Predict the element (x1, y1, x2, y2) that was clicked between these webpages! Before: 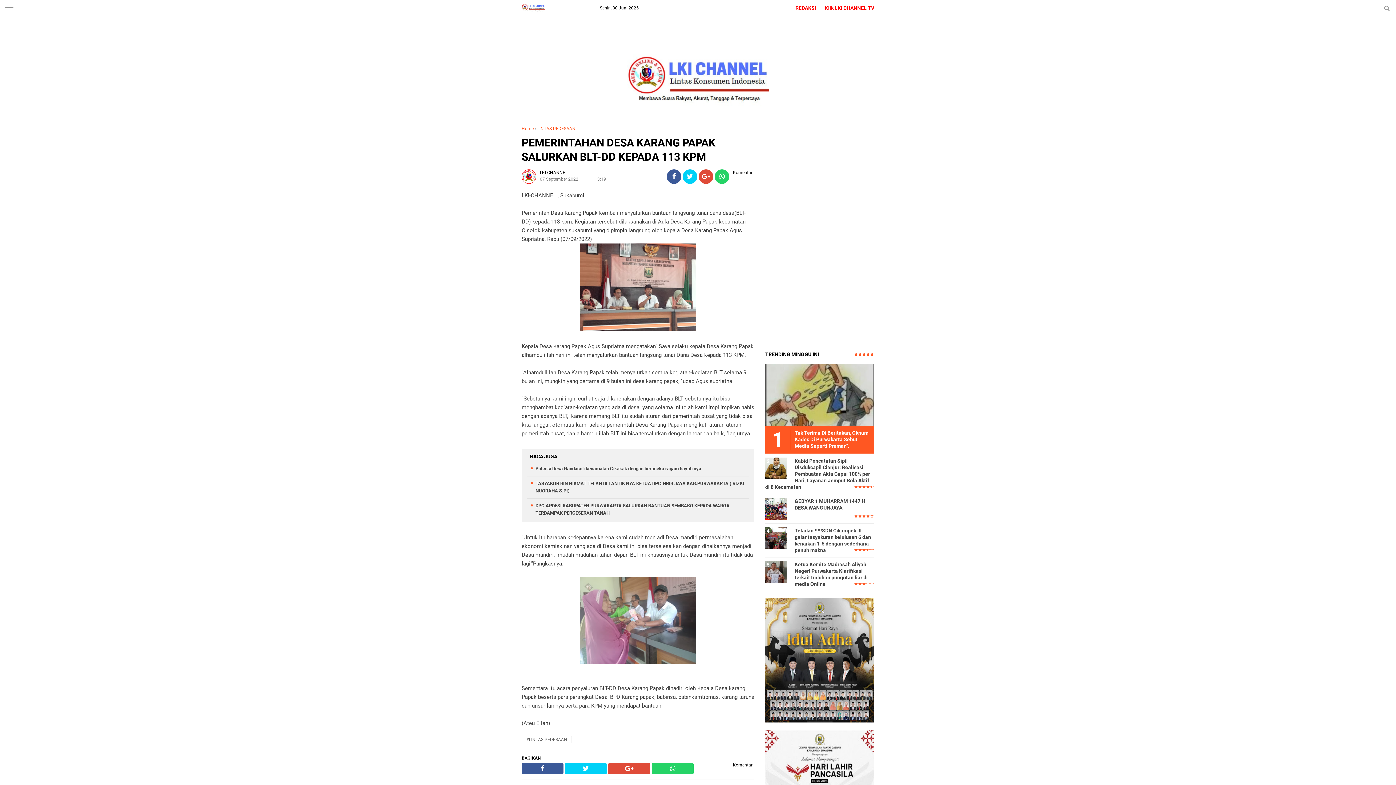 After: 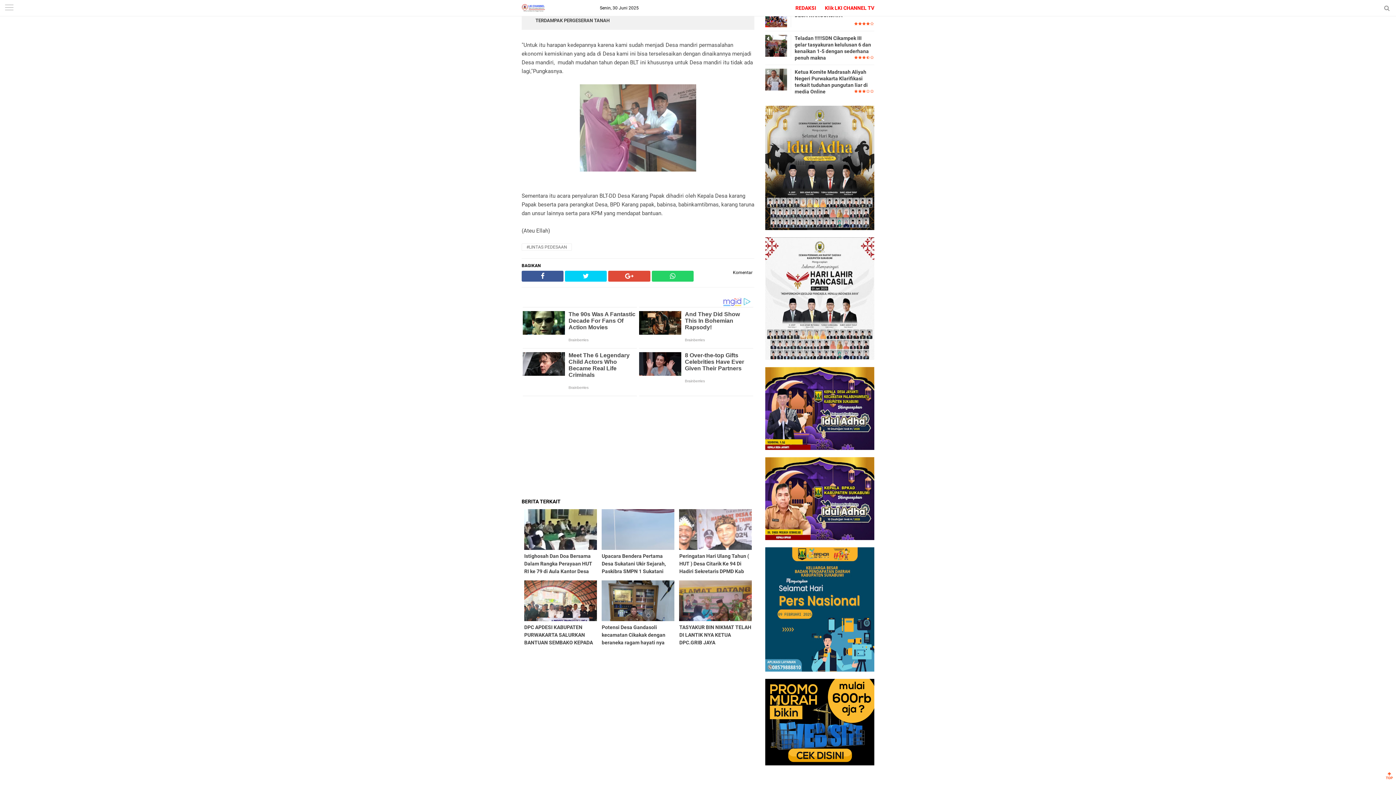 Action: label: Komentar bbox: (733, 762, 752, 768)